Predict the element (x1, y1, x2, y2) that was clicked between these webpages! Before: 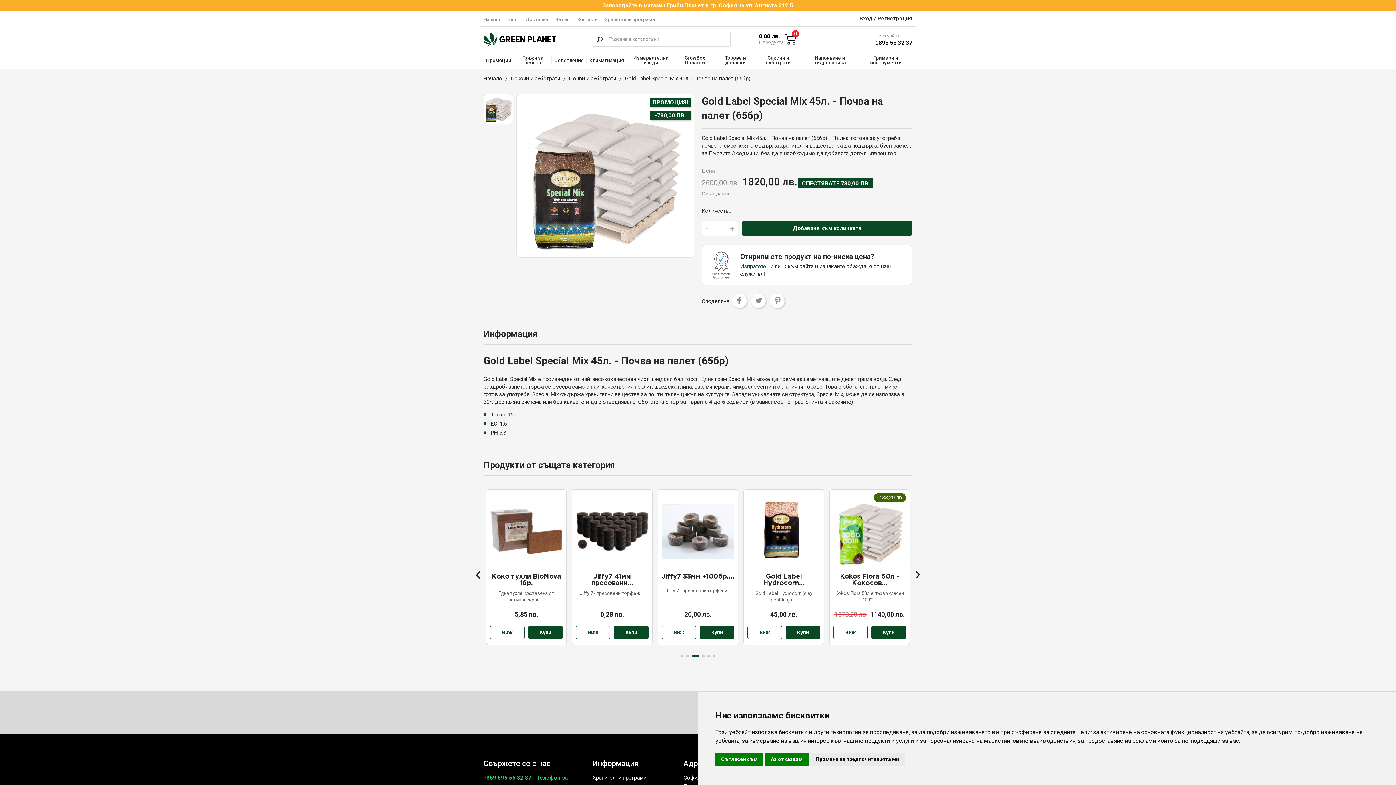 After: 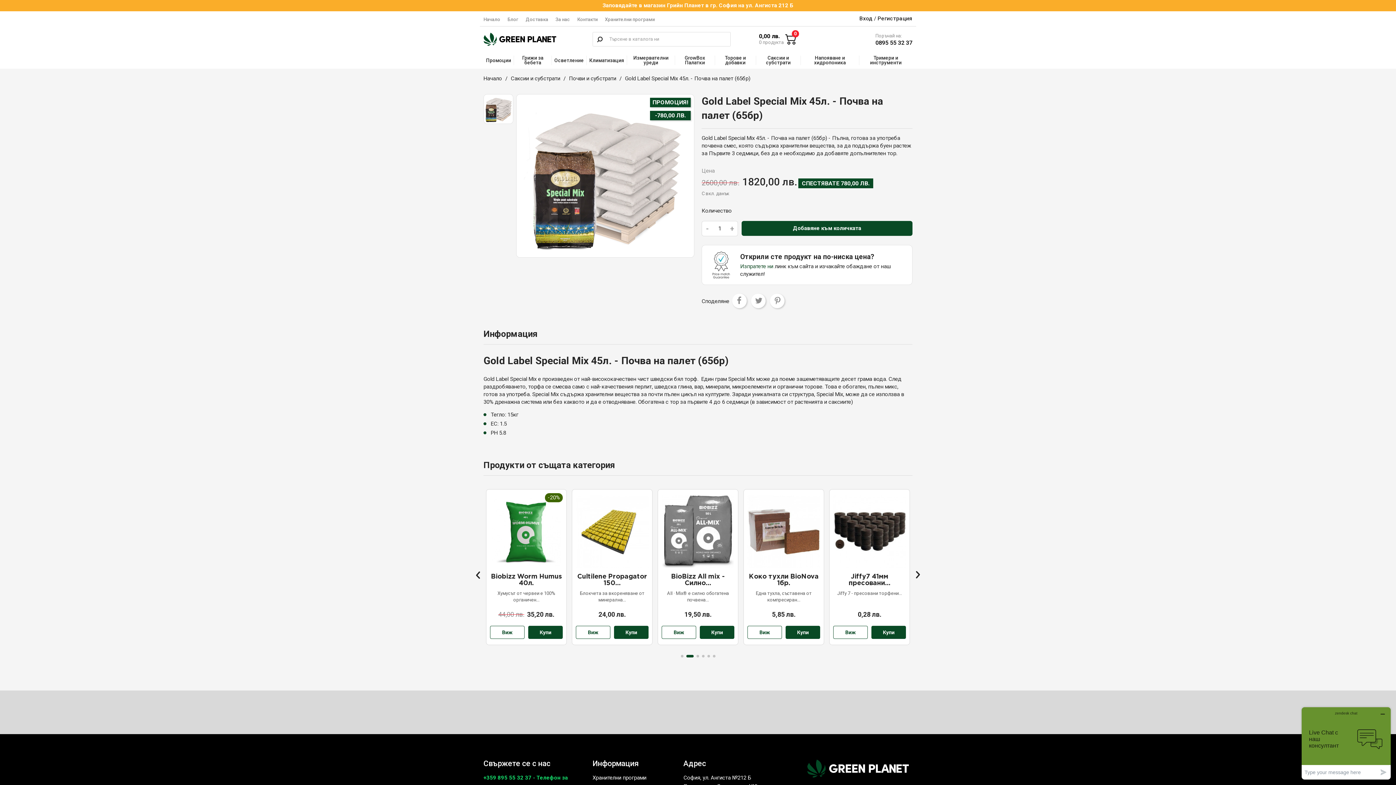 Action: bbox: (765, 753, 808, 766) label: Аз отказвам